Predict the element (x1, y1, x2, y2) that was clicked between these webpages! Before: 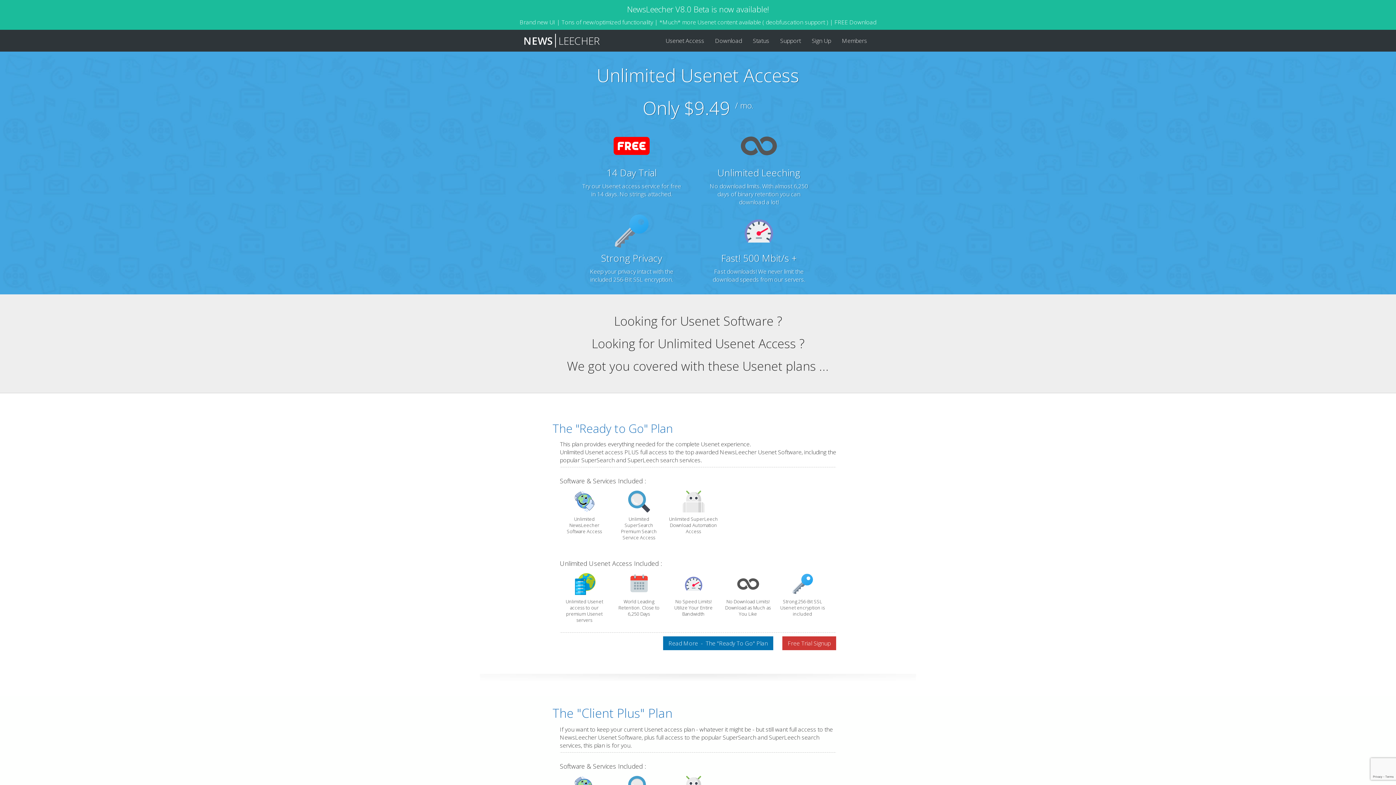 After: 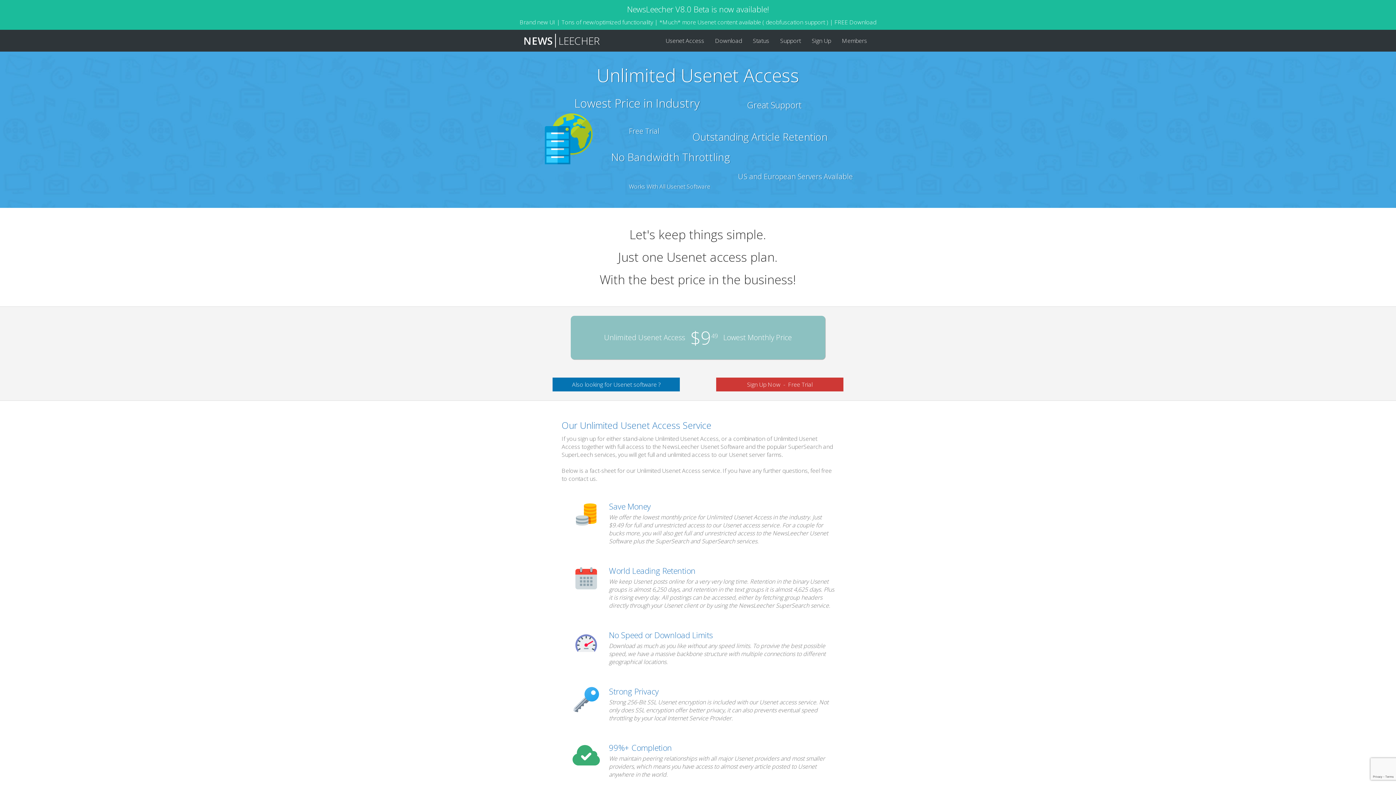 Action: label: Usenet Access bbox: (660, 29, 709, 51)